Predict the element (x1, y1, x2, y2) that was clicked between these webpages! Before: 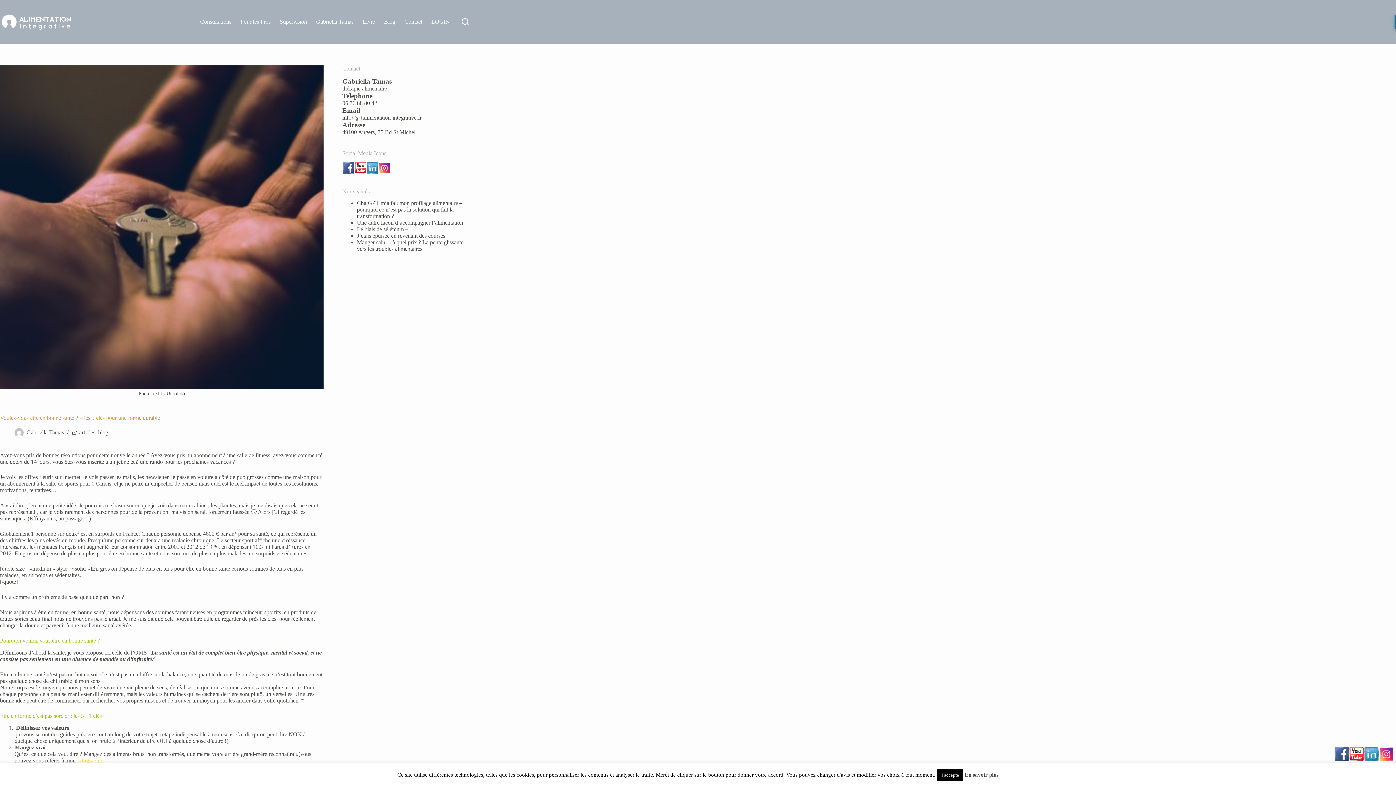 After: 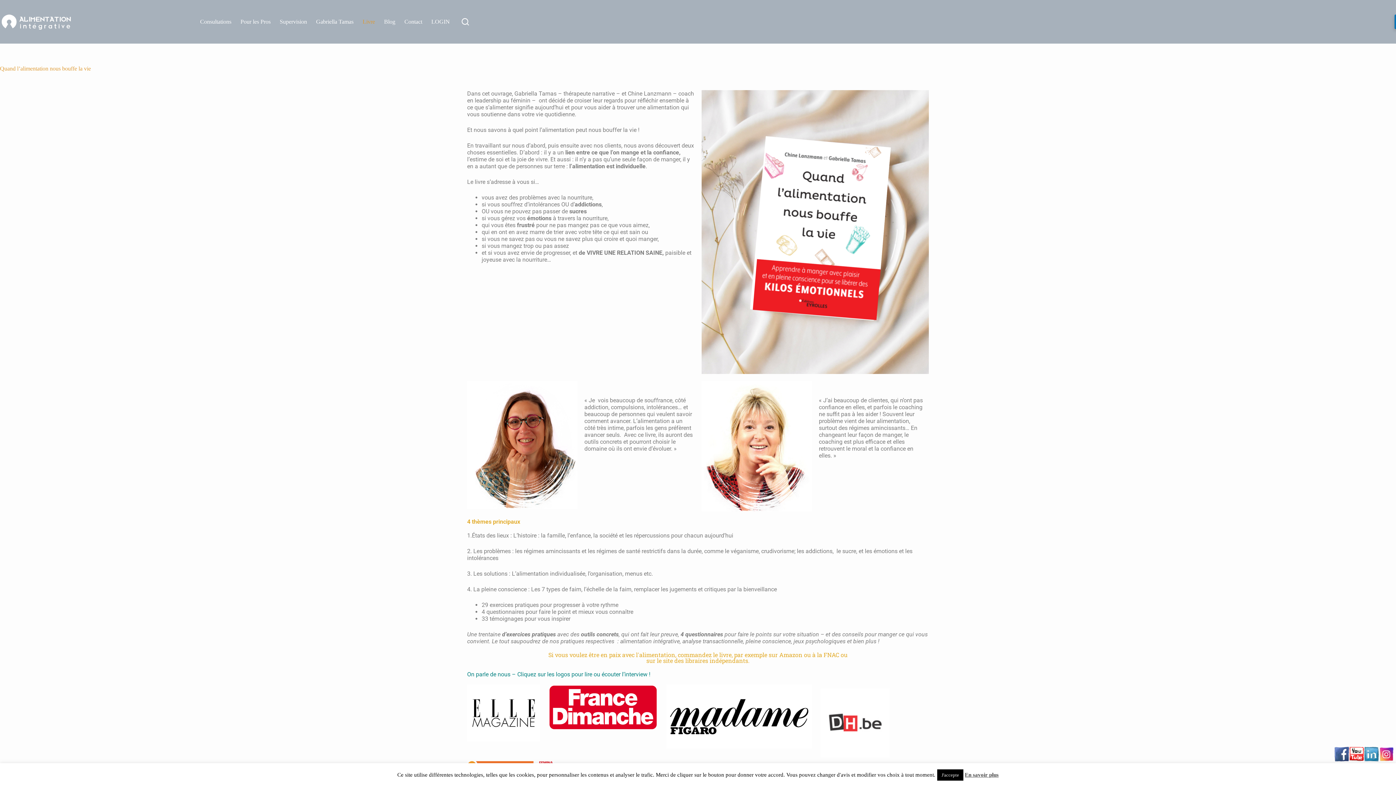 Action: bbox: (358, 0, 379, 43) label: Livre